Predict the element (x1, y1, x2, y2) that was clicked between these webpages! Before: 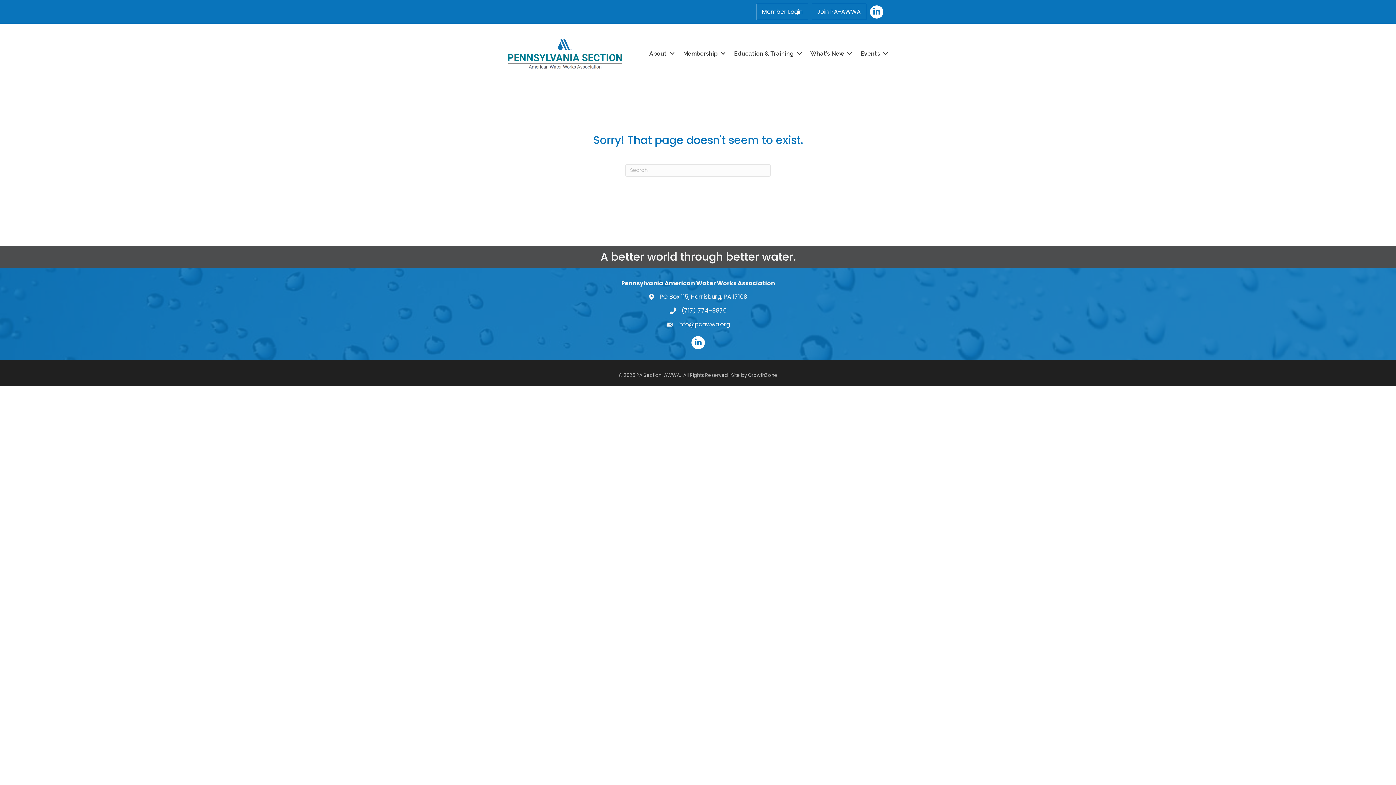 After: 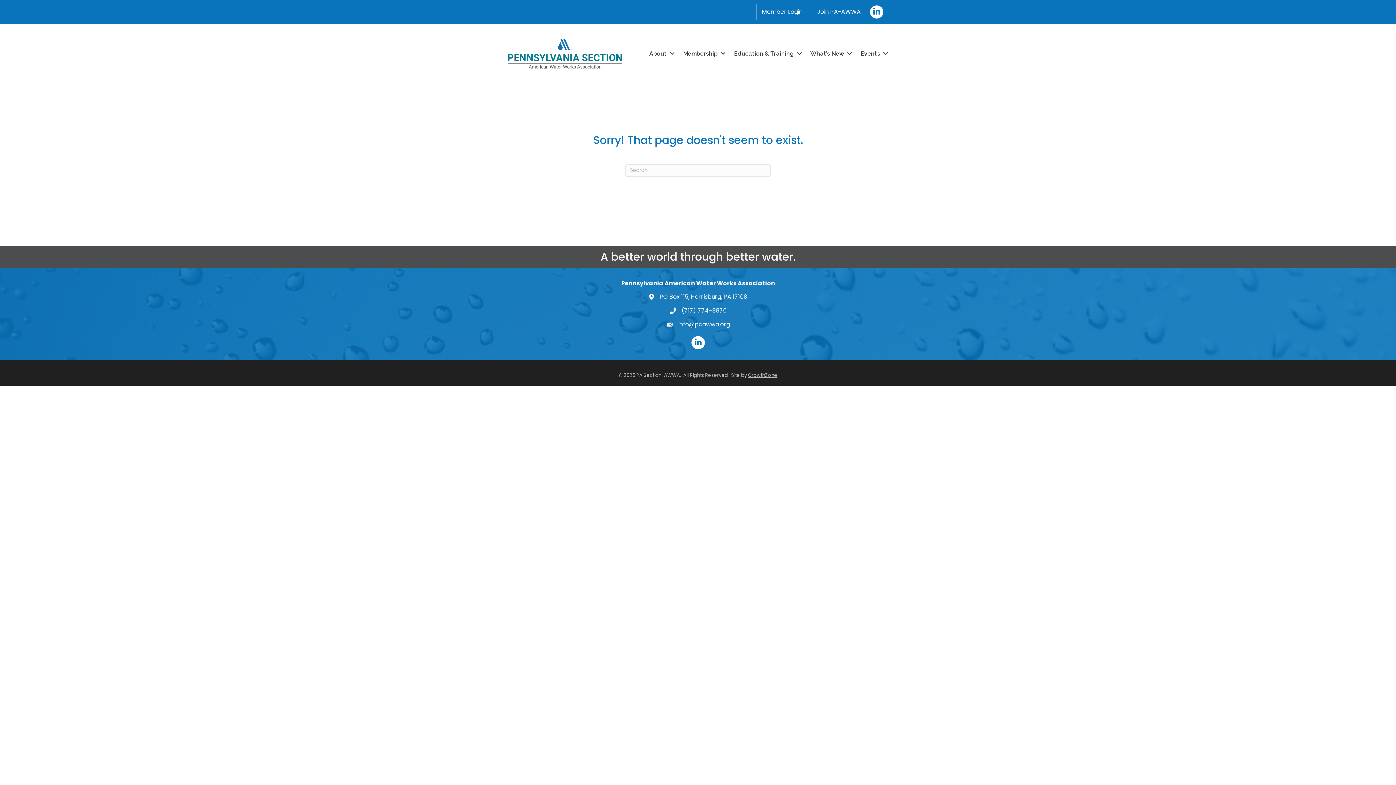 Action: bbox: (748, 371, 777, 378) label: GrowthZone